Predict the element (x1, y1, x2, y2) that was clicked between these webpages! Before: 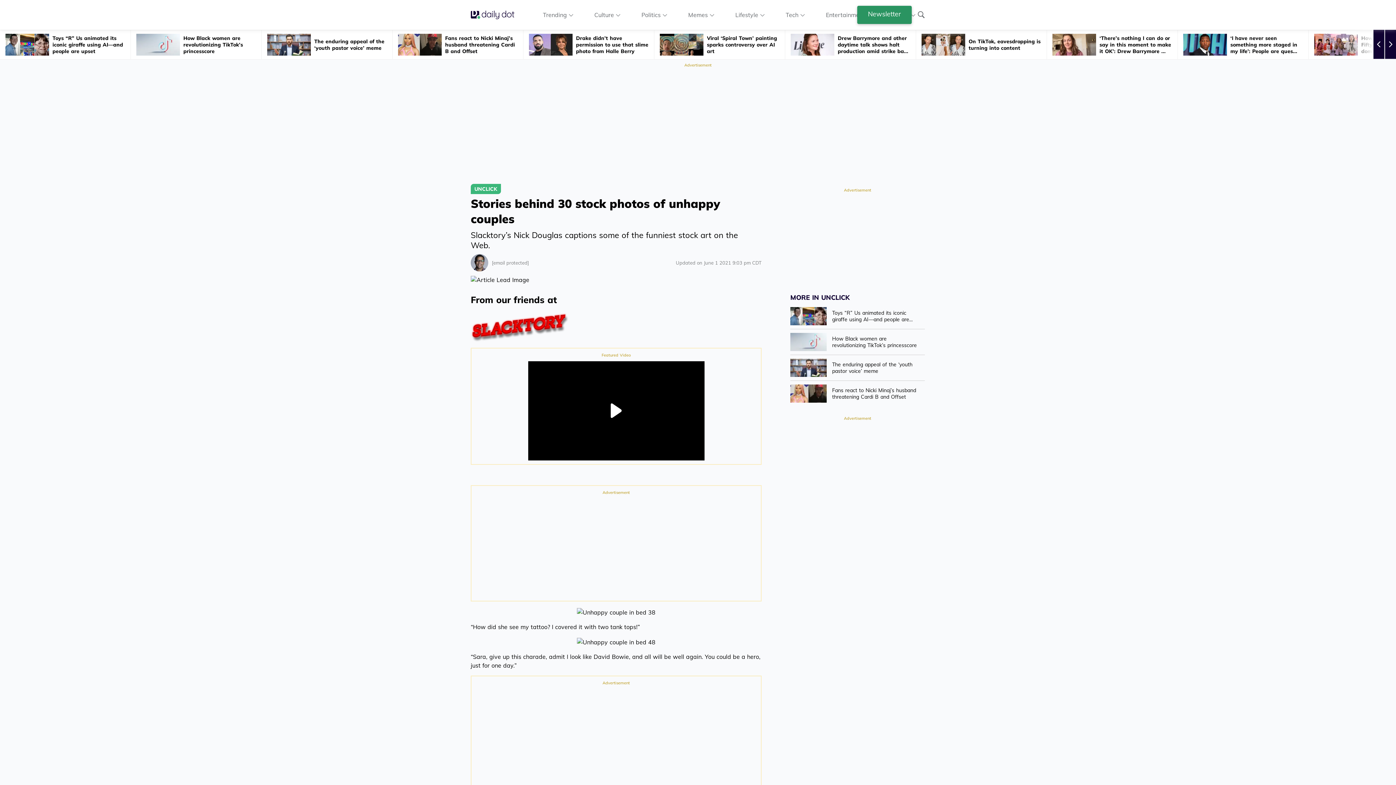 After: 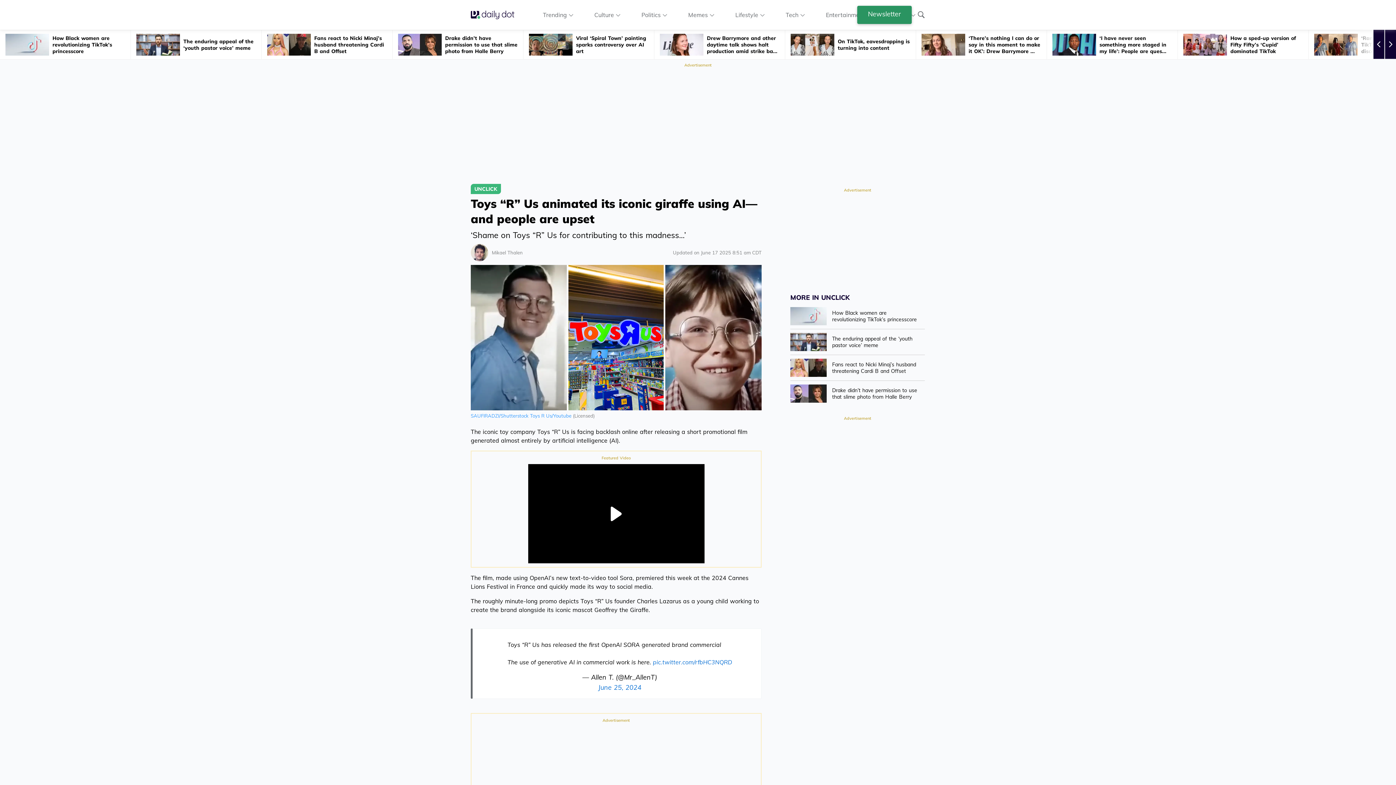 Action: label: Toys “R” Us animated its iconic giraffe using AI—and people are upset bbox: (0, 30, 130, 59)